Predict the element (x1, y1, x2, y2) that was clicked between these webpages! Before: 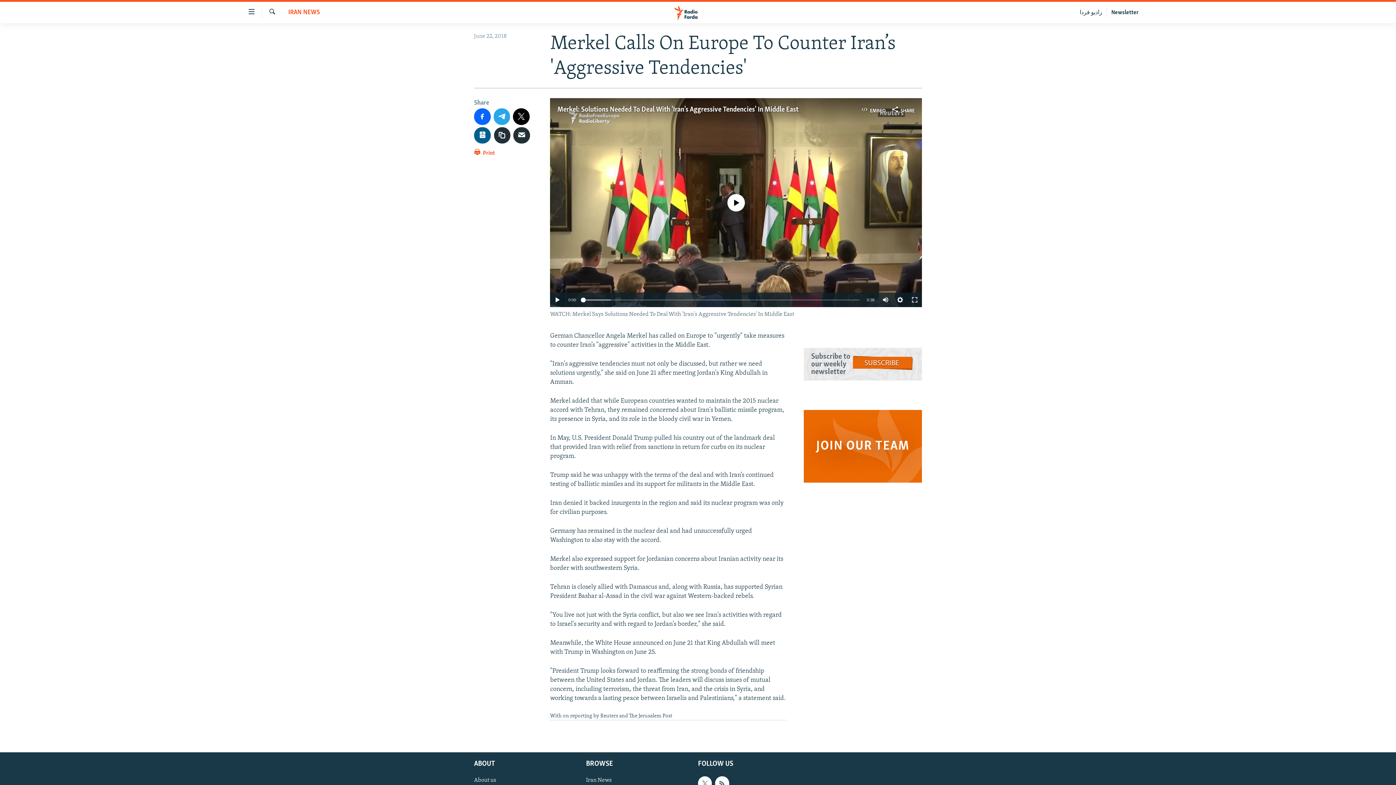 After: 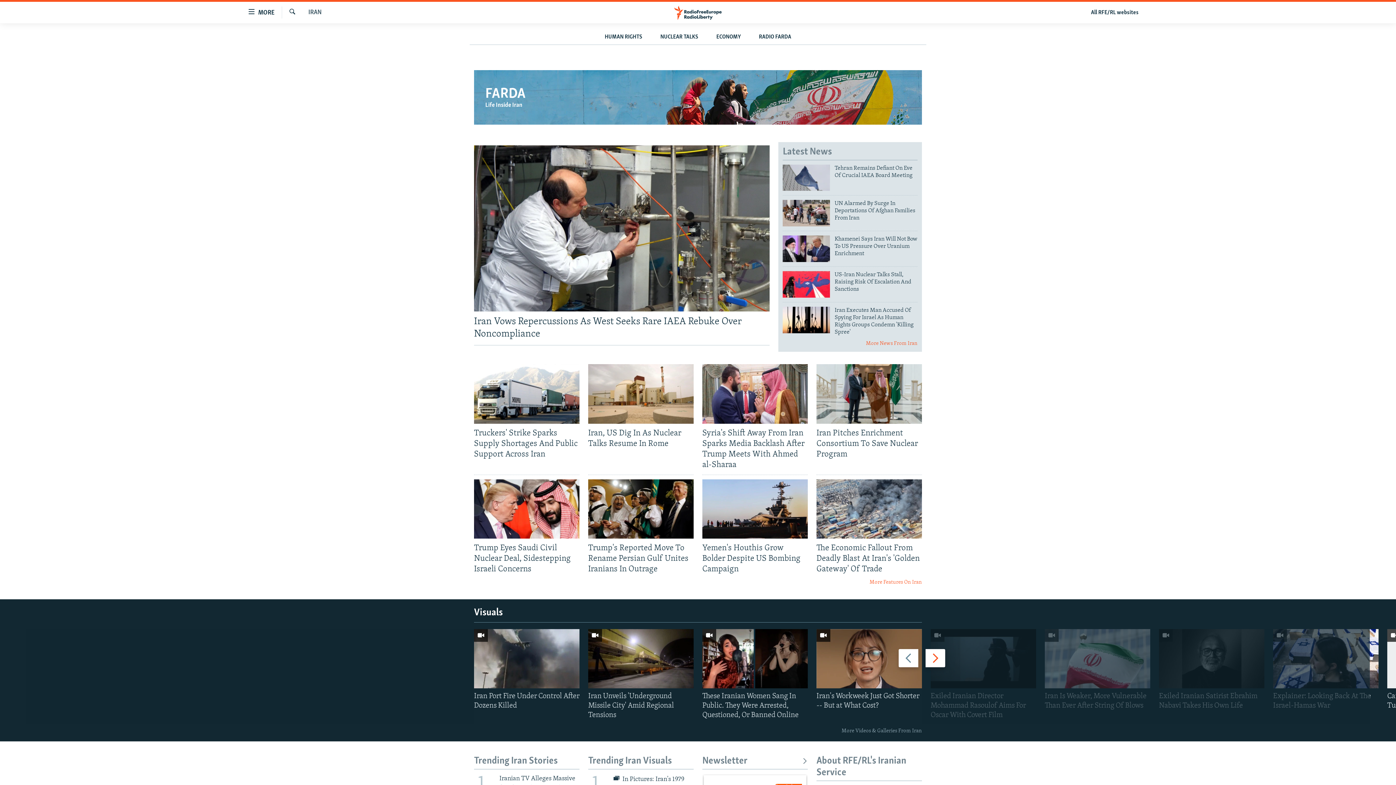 Action: bbox: (661, 5, 734, 19)